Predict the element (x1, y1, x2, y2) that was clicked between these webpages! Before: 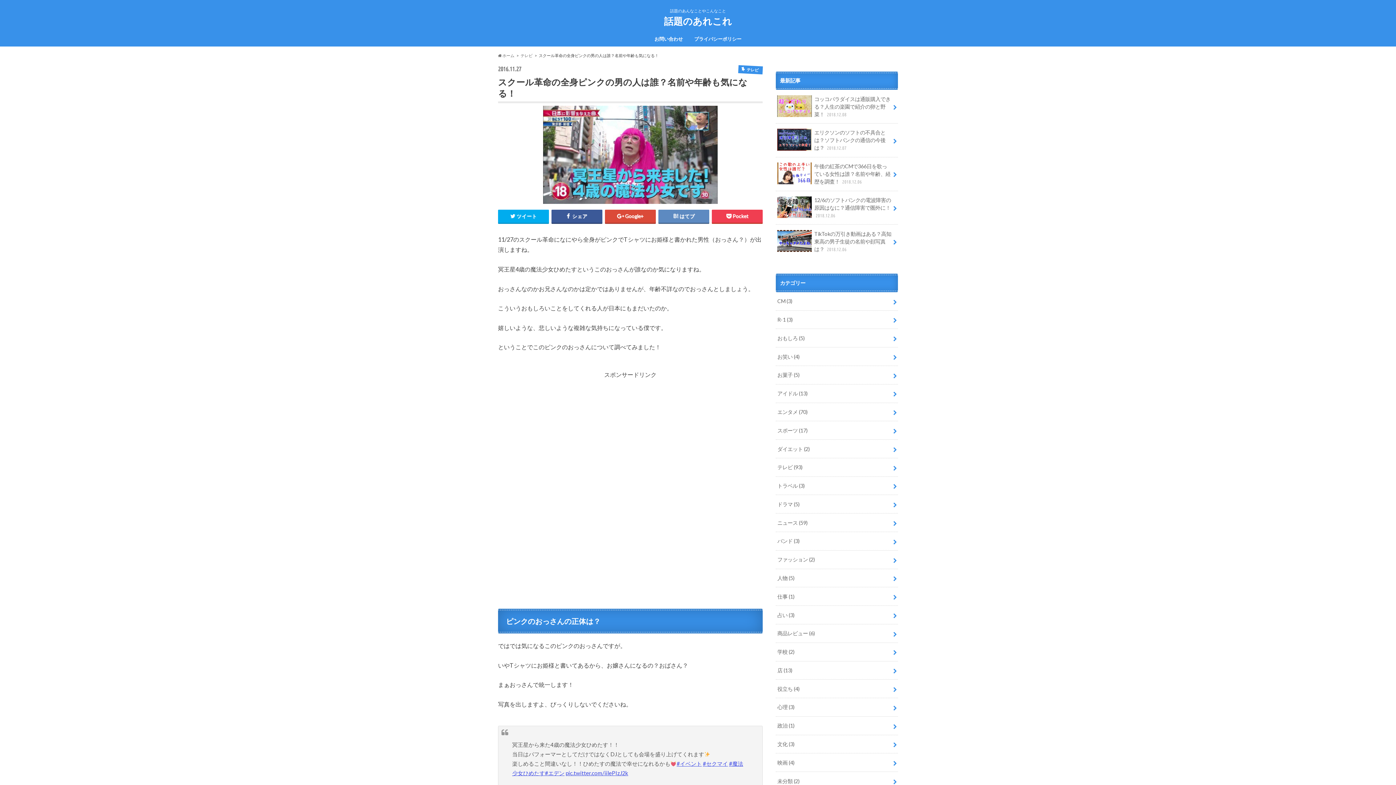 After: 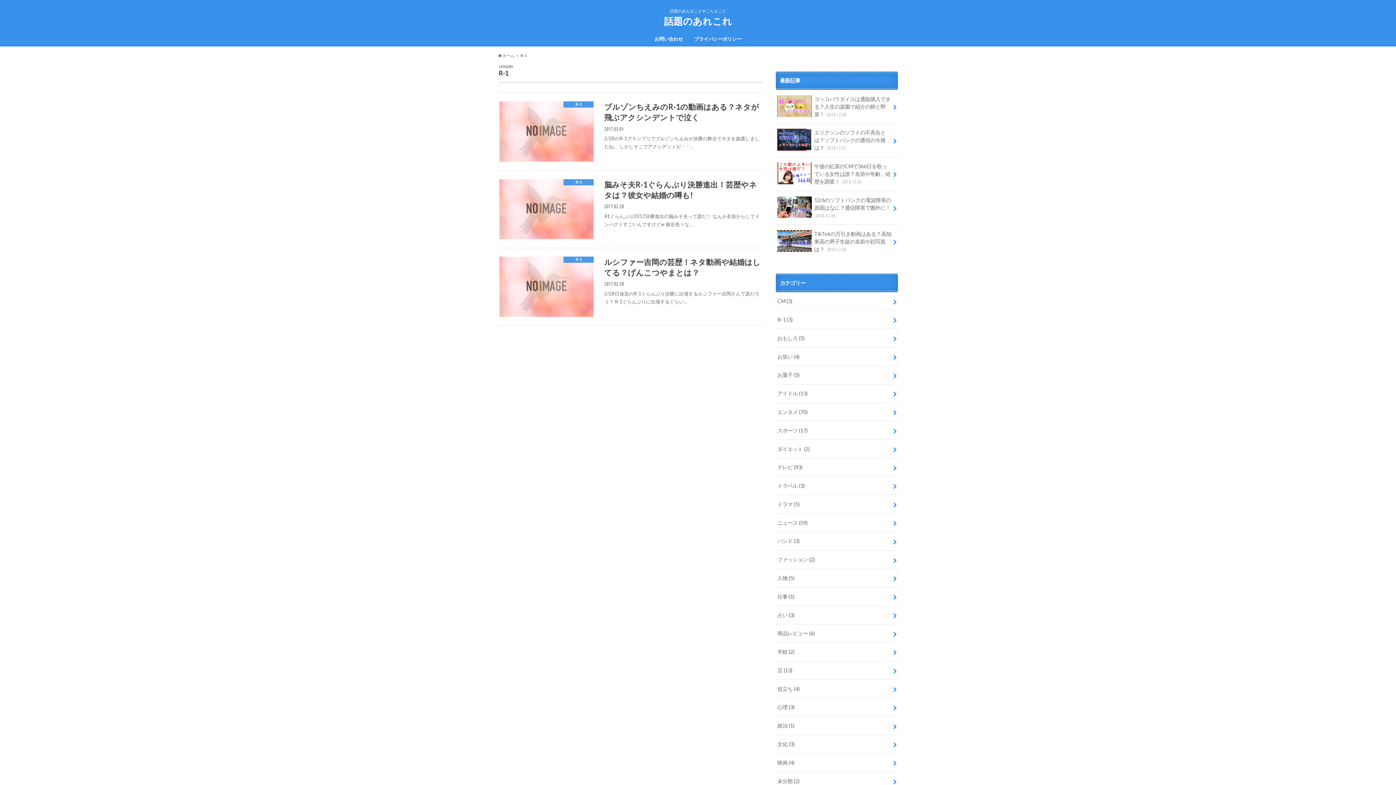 Action: label: R-1 (3) bbox: (776, 310, 898, 328)